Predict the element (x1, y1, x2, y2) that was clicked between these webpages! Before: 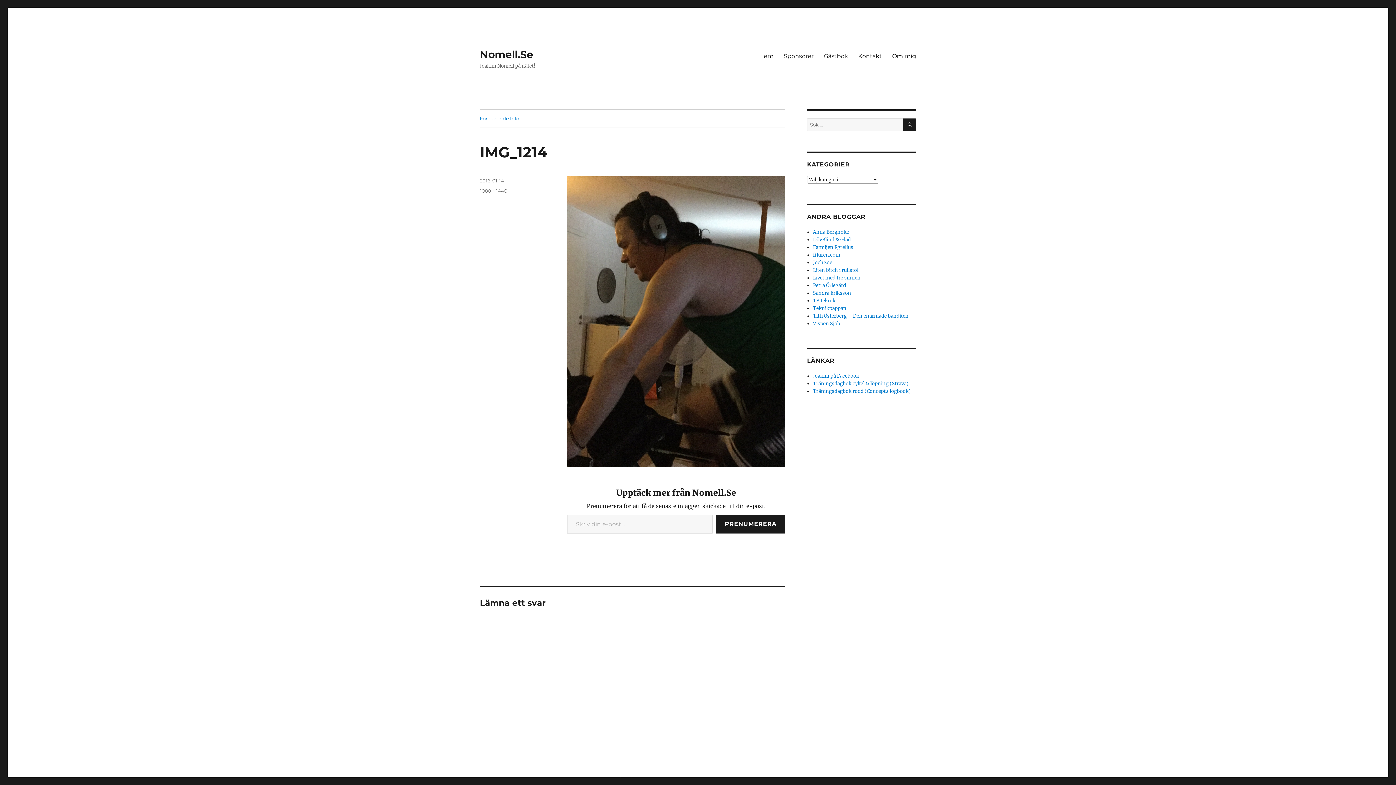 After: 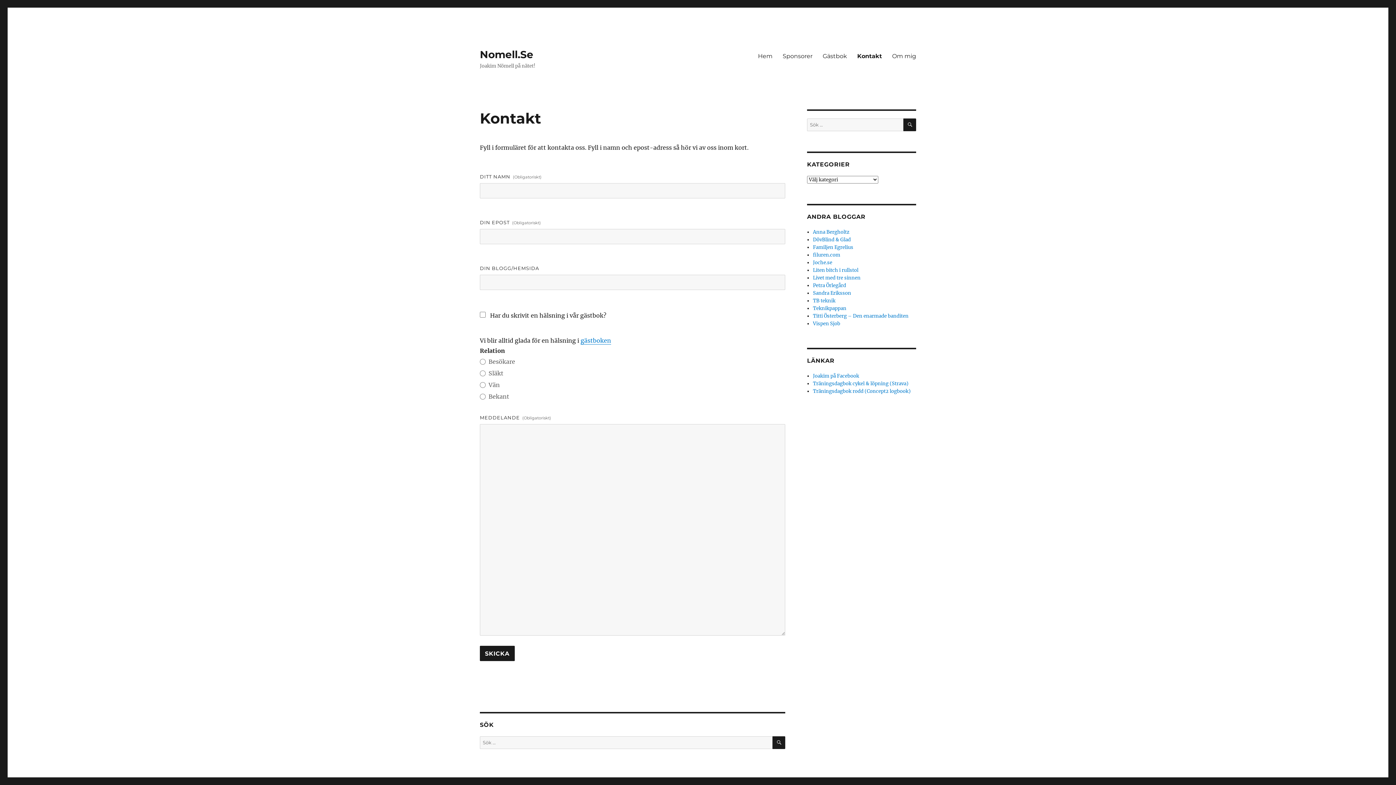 Action: label: Kontakt bbox: (853, 48, 887, 63)